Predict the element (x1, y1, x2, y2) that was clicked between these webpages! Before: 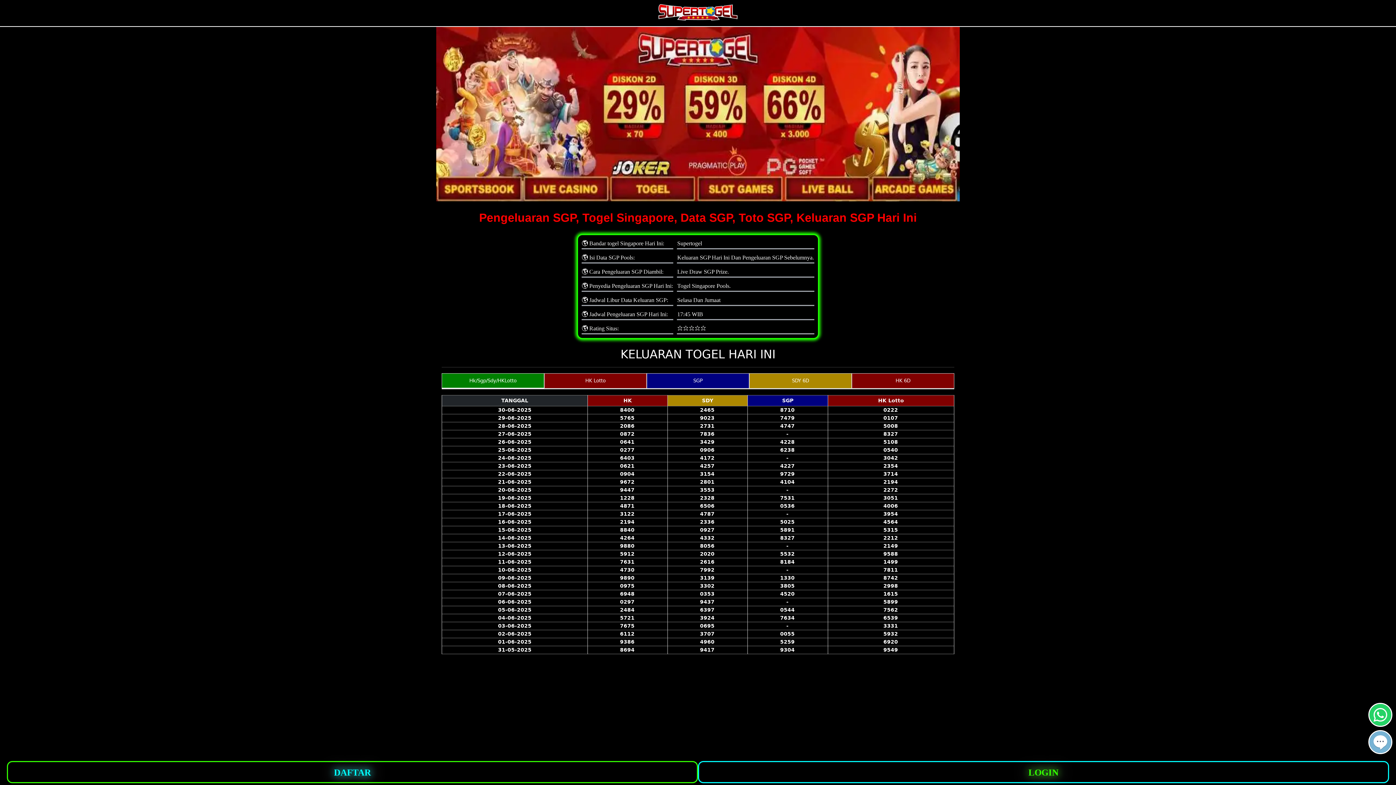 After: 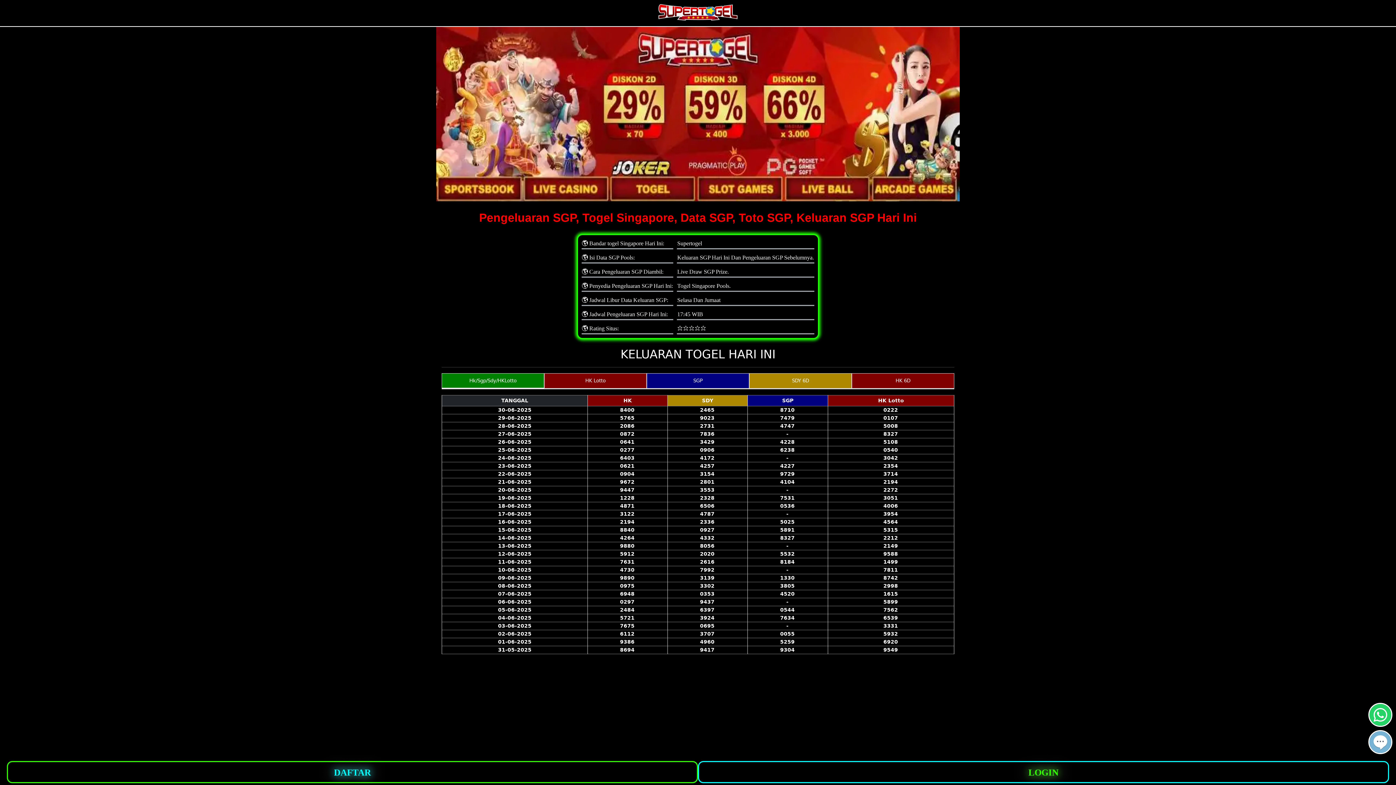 Action: label: whatsapp button bbox: (1369, 704, 1391, 726)